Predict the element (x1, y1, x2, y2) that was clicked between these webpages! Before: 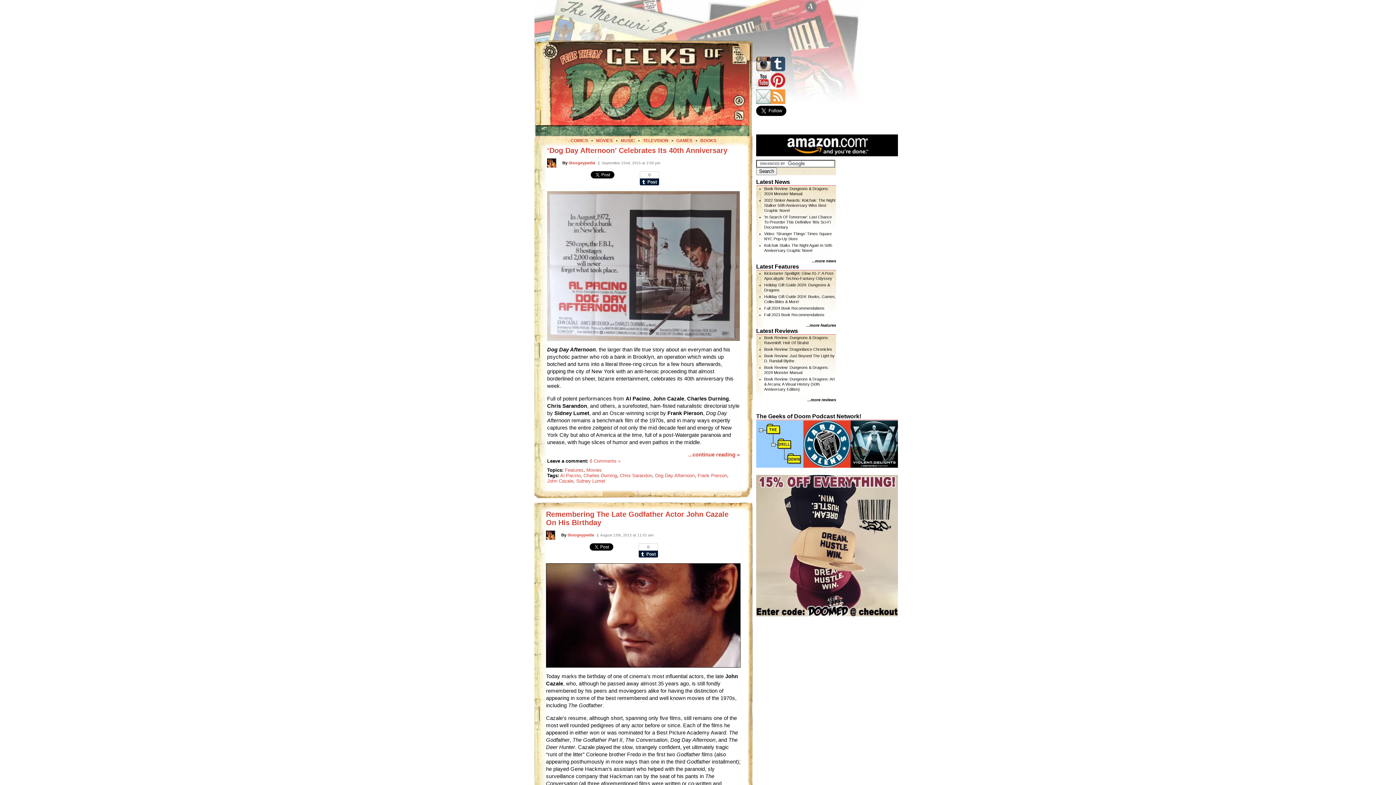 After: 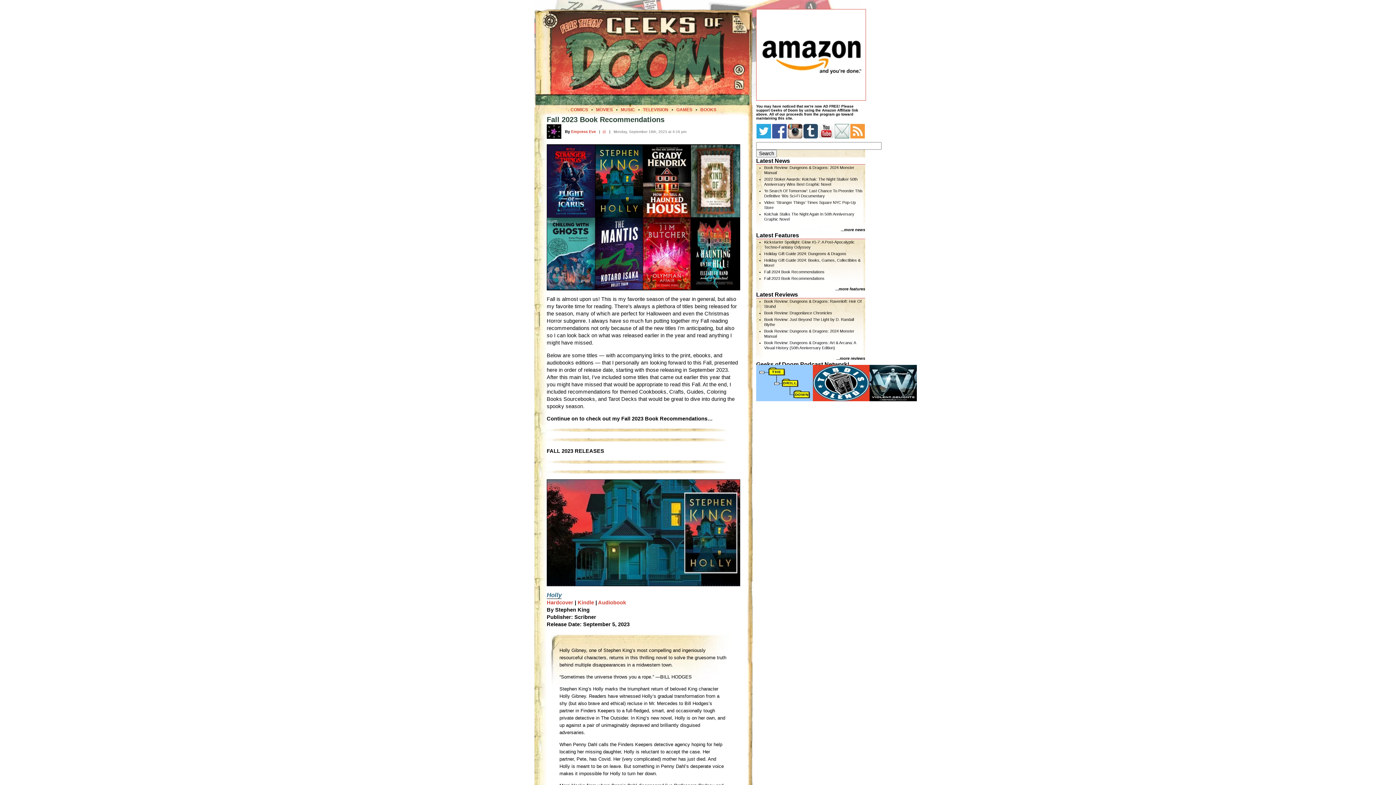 Action: label: Fall 2023 Book Recommendations bbox: (764, 312, 824, 317)